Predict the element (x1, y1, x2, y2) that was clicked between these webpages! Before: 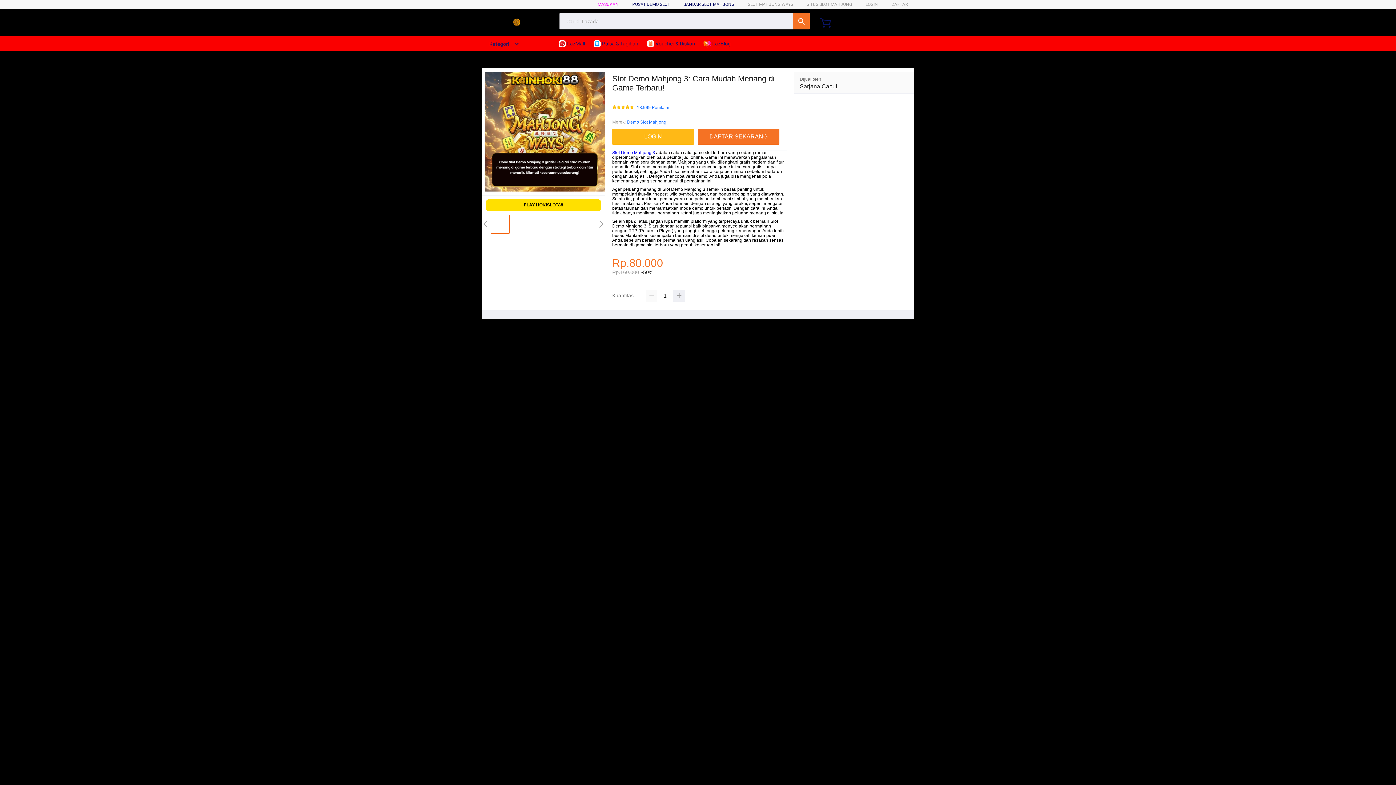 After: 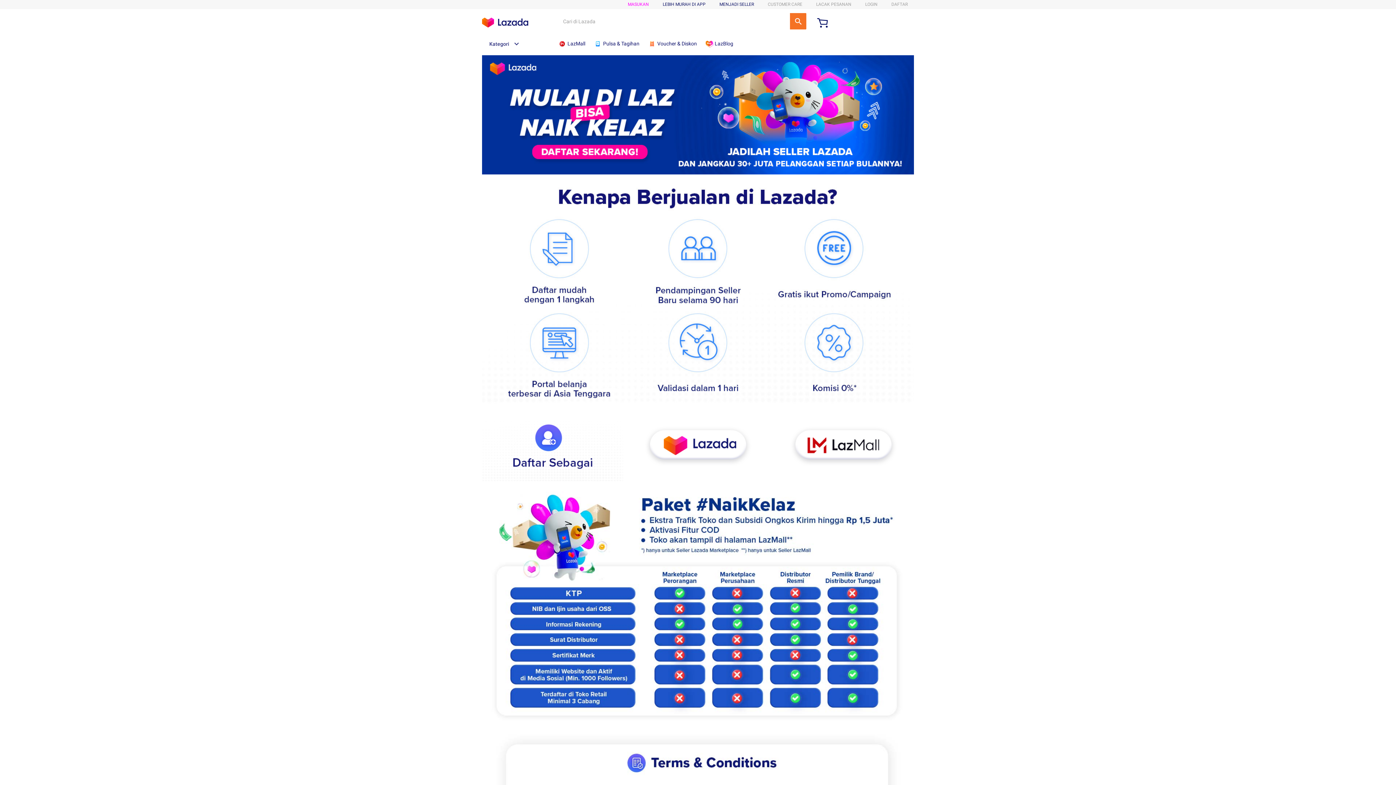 Action: label: BANDAR SLOT MAHJONG bbox: (683, 1, 734, 6)